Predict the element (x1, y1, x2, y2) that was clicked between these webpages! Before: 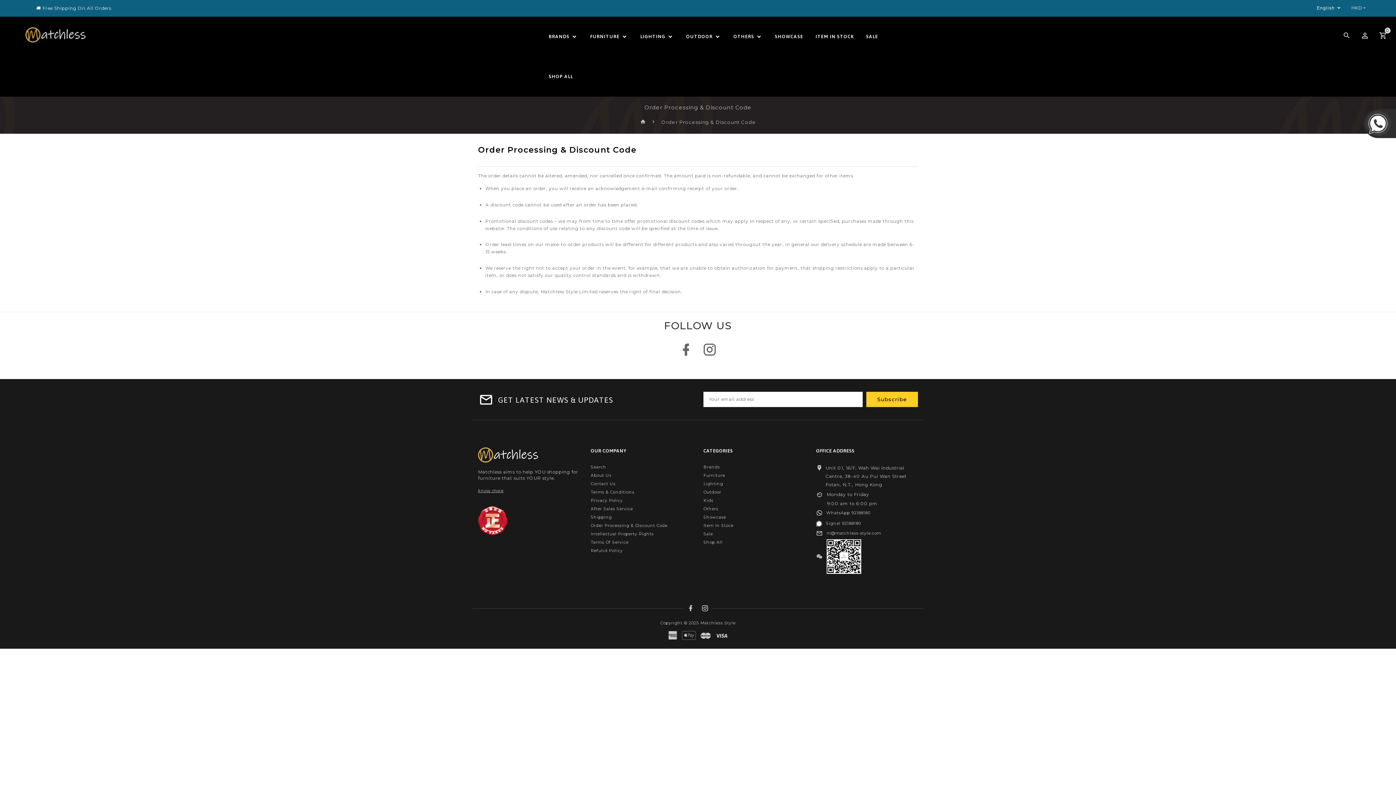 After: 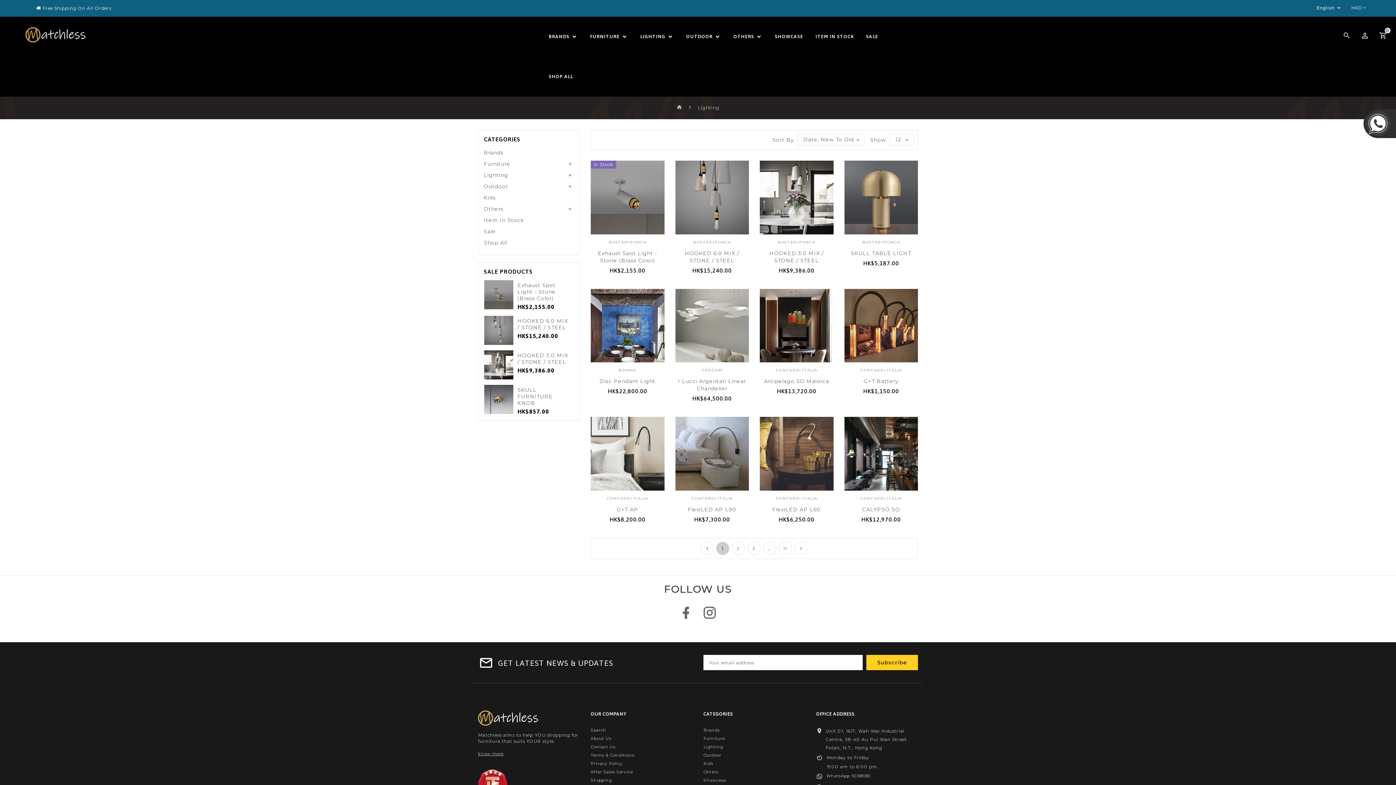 Action: label: Lighting bbox: (703, 481, 723, 486)